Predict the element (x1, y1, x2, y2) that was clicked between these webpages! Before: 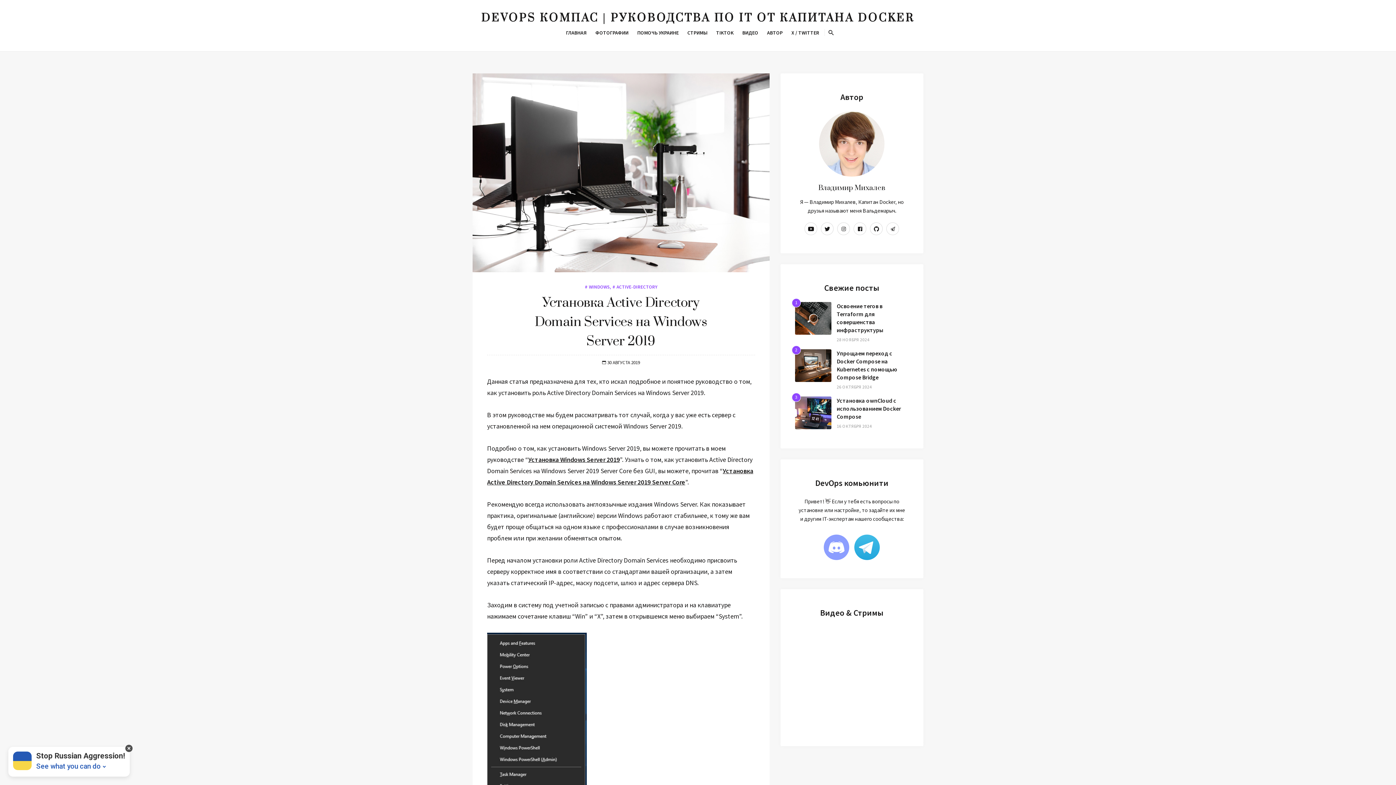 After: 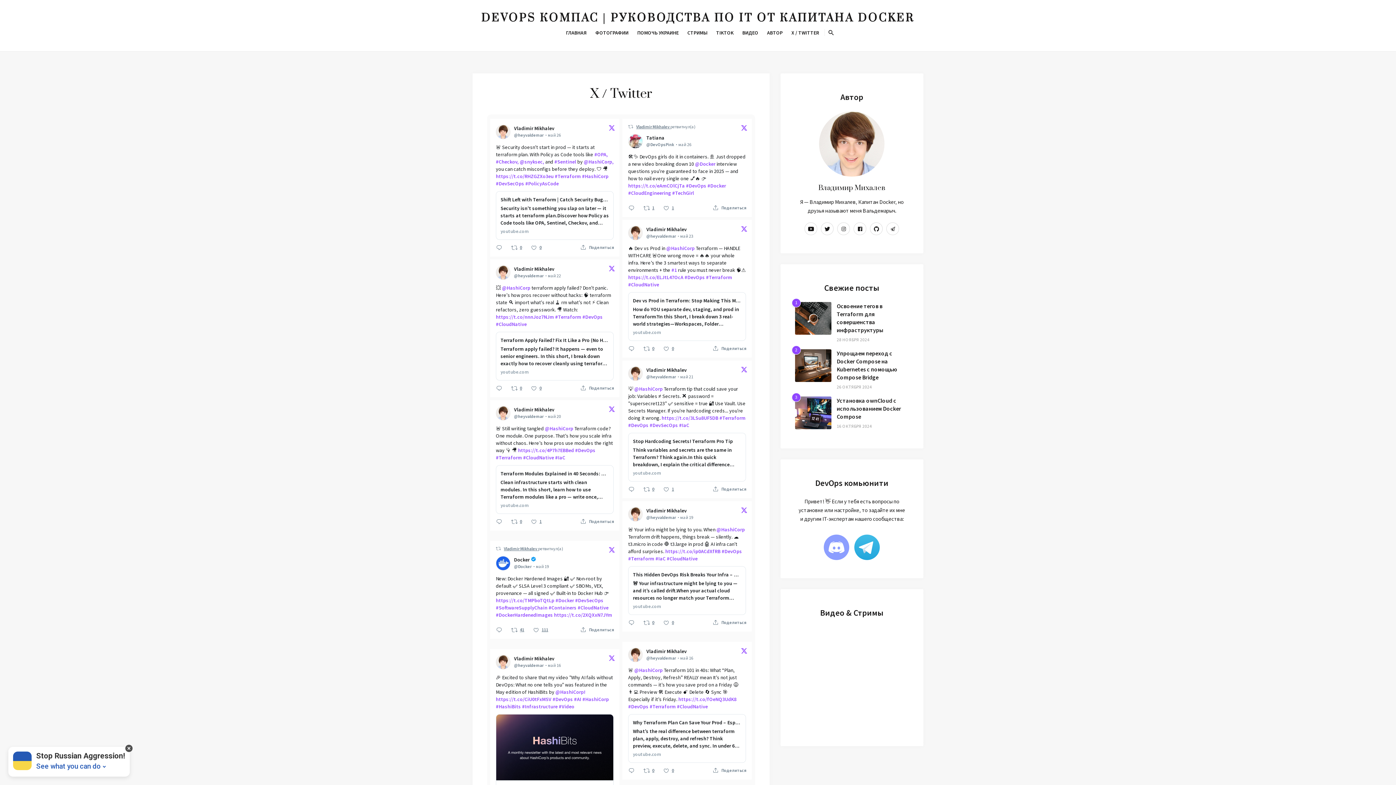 Action: label: X / TWITTER bbox: (791, 27, 819, 38)